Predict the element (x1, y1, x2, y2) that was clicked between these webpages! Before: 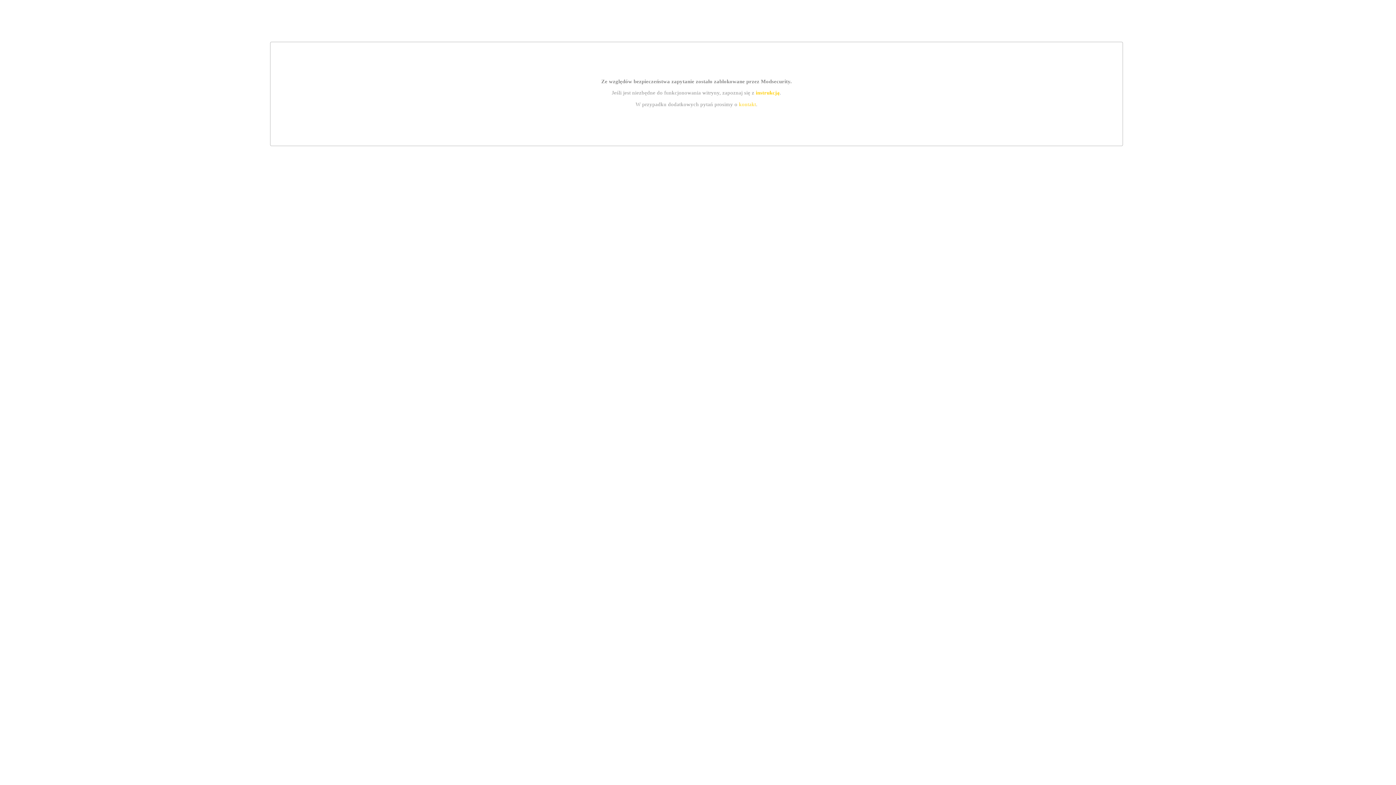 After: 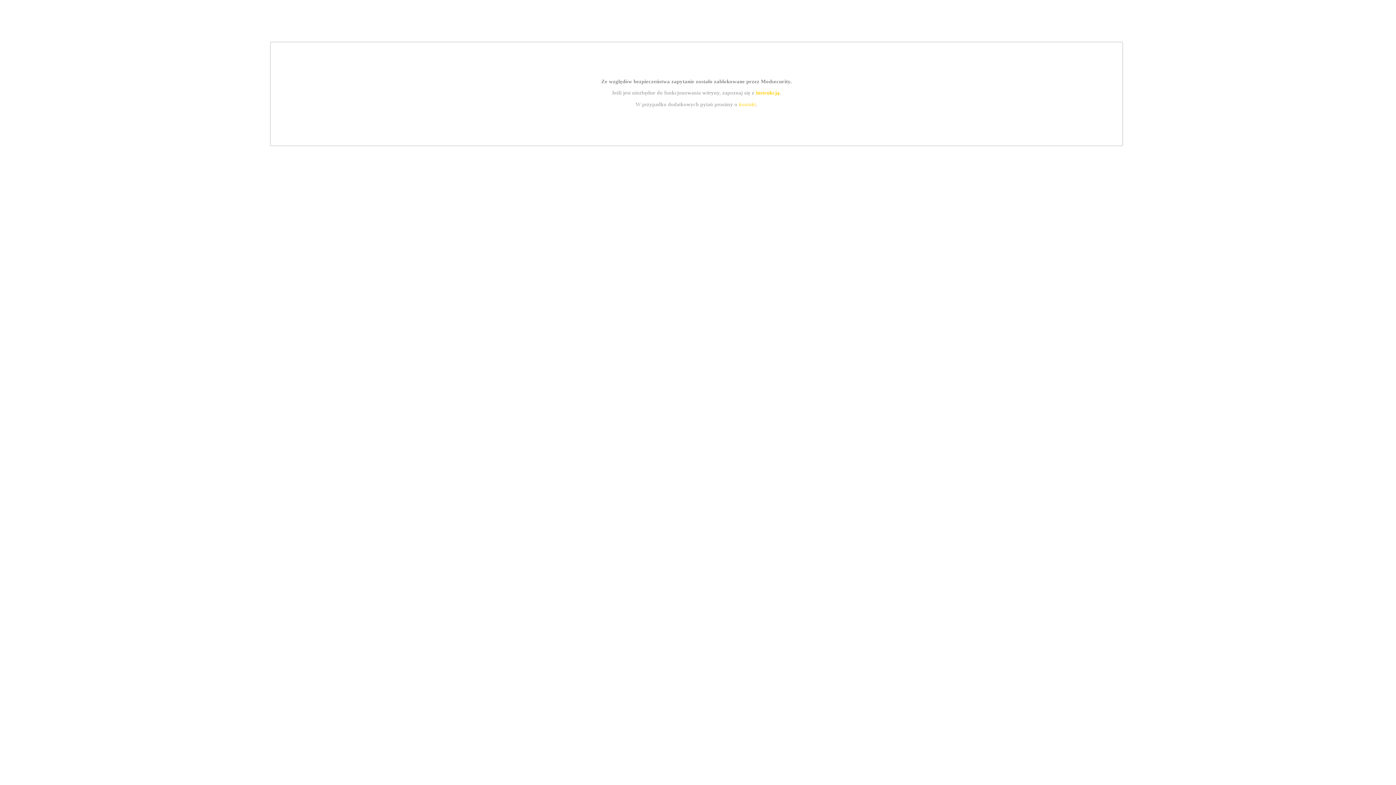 Action: bbox: (755, 89, 779, 95) label: instrukcją